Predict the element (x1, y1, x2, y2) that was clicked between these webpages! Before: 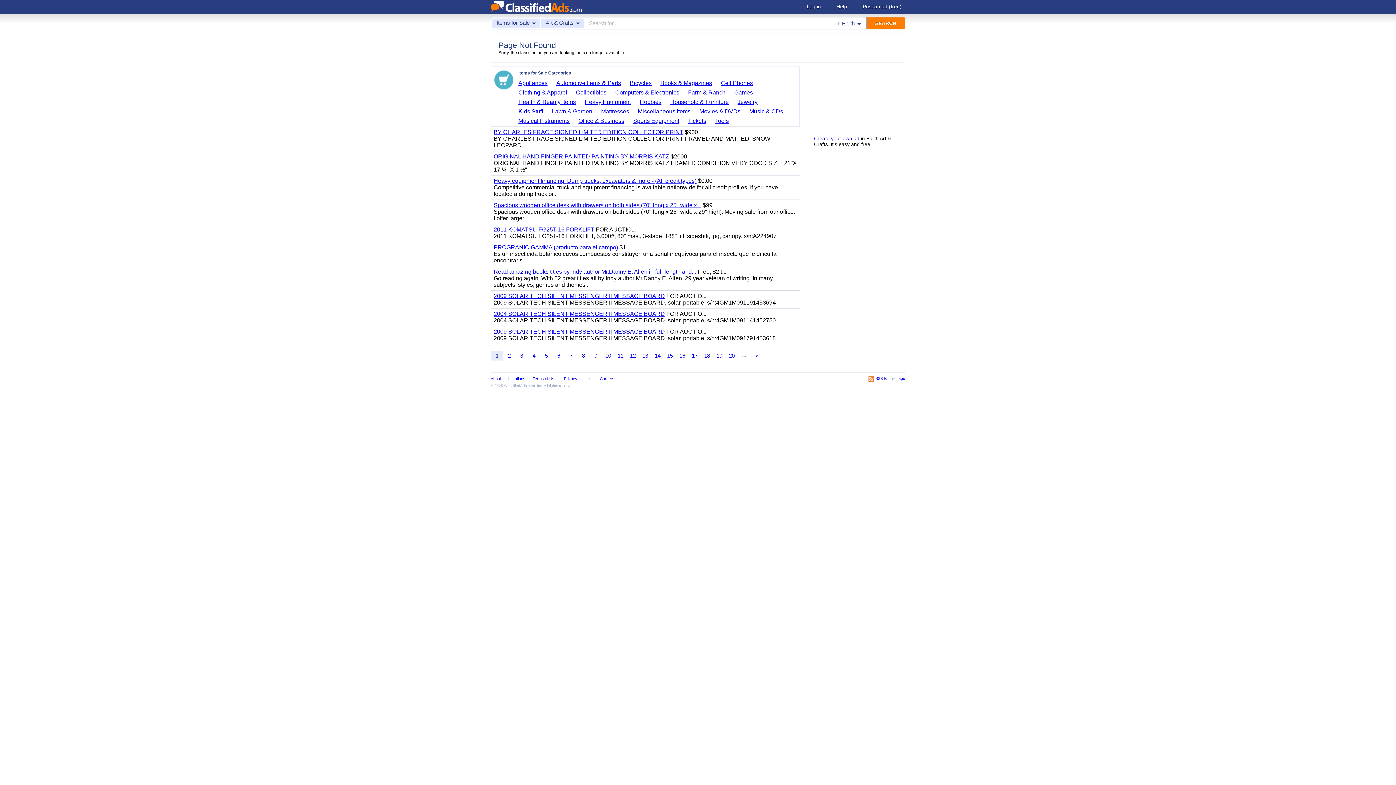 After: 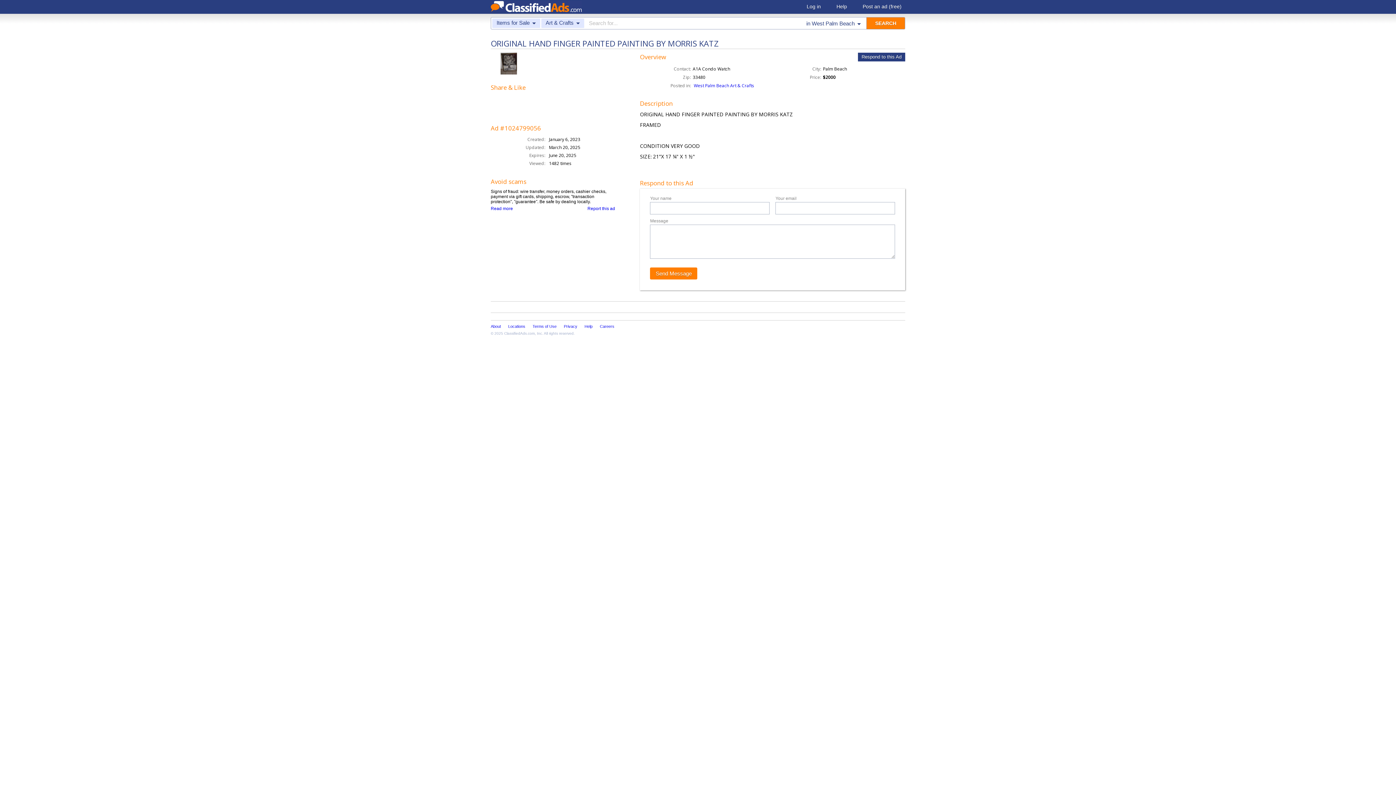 Action: label: ORIGINAL HAND FINGER PAINTED PAINTING BY MORRIS KATZ bbox: (493, 153, 669, 159)